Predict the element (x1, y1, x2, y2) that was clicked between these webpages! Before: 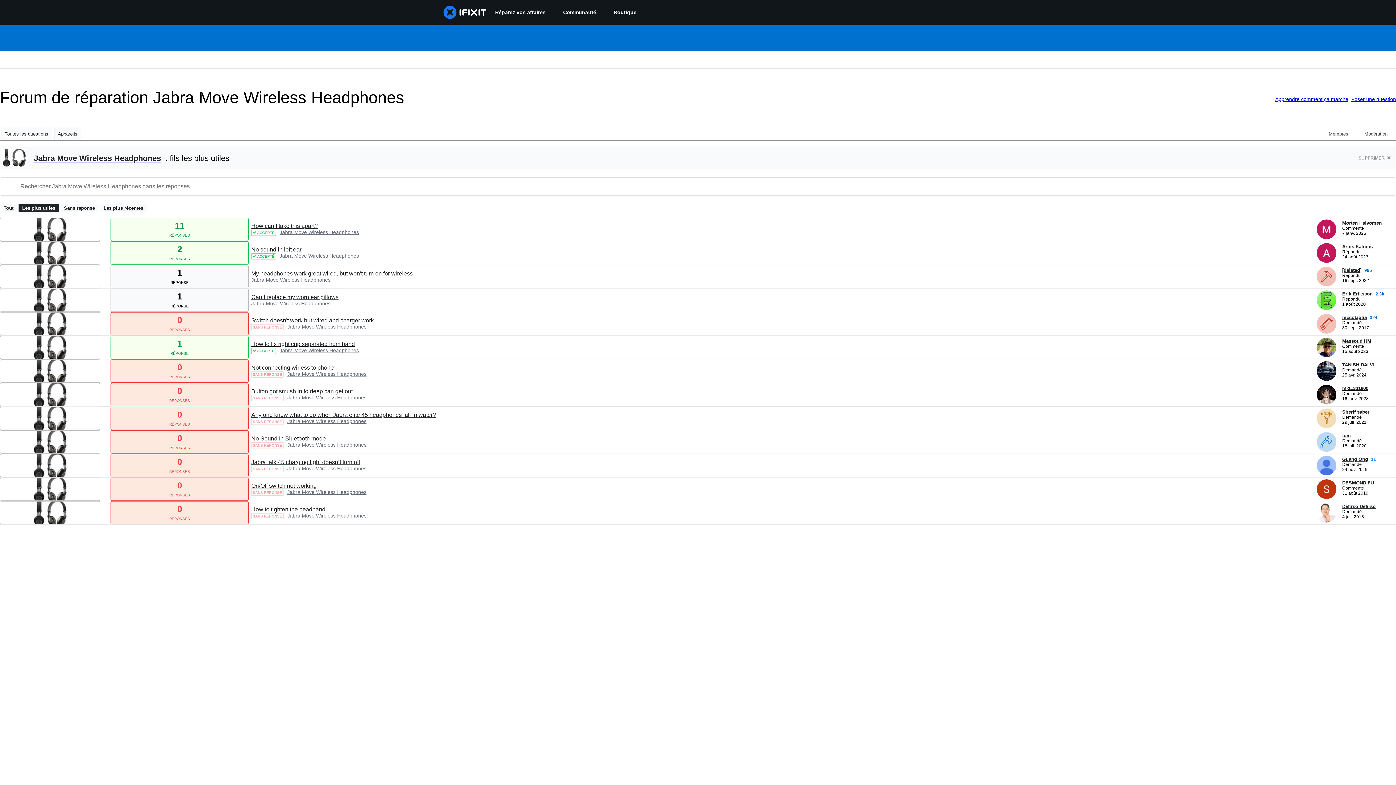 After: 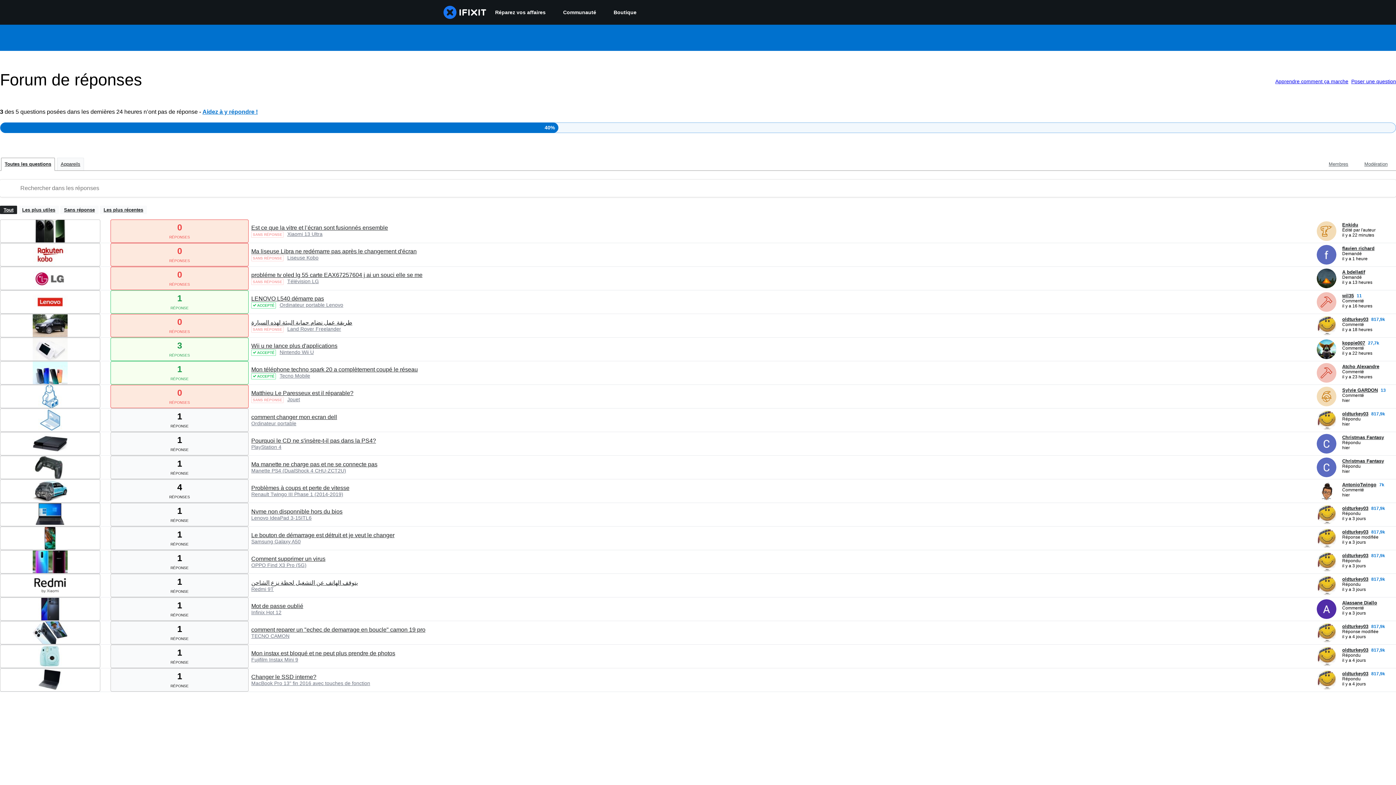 Action: label: SUPPRIMER bbox: (1358, 154, 1391, 160)